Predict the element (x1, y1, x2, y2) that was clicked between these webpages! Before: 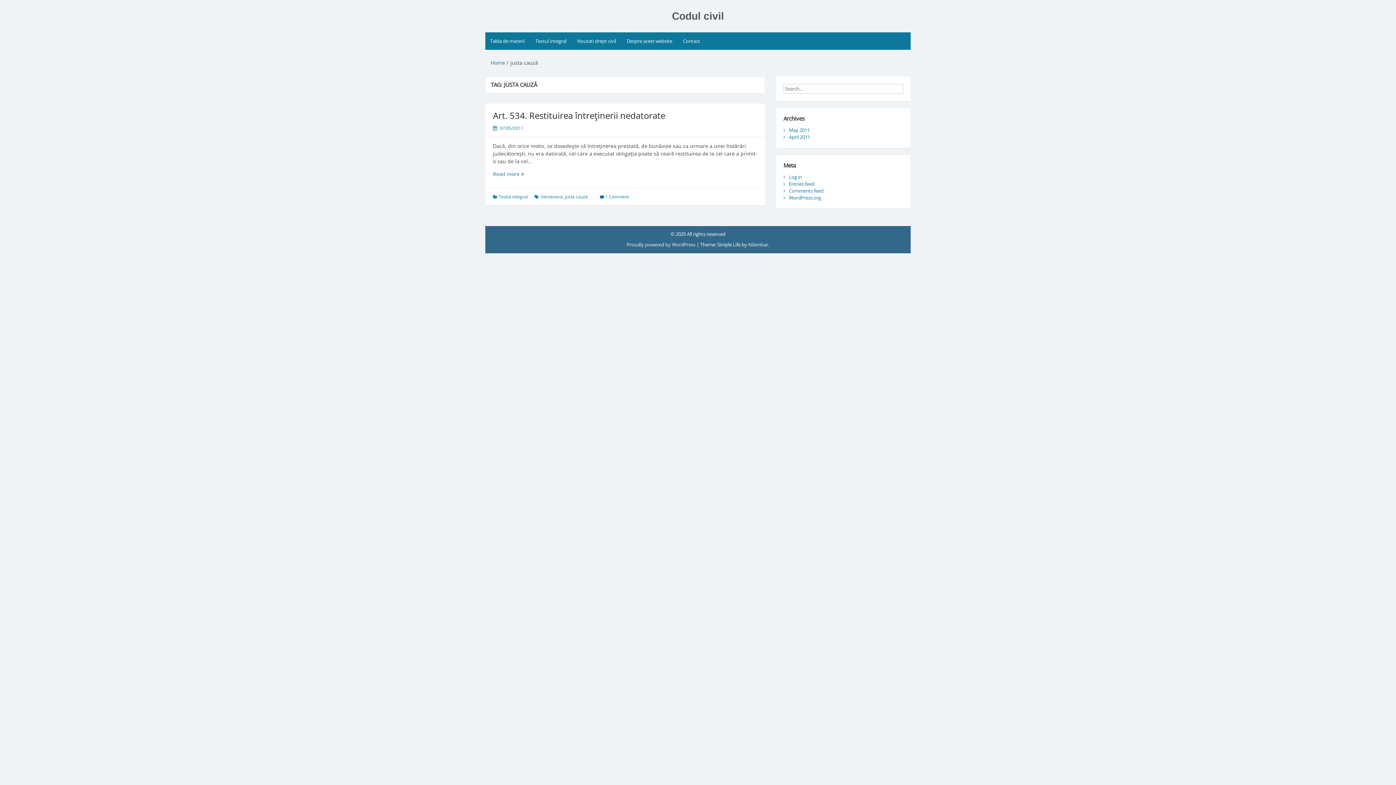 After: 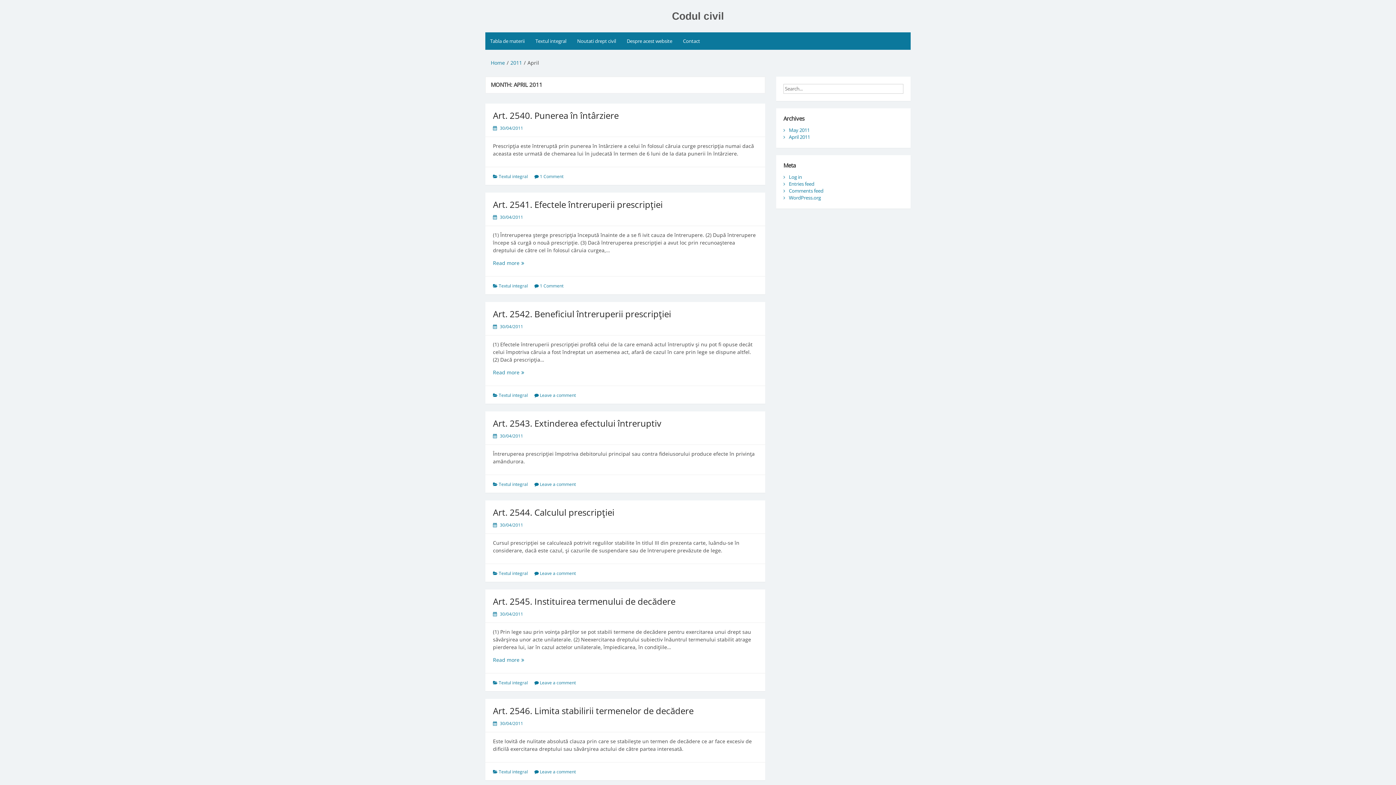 Action: label: April 2011 bbox: (789, 133, 810, 140)